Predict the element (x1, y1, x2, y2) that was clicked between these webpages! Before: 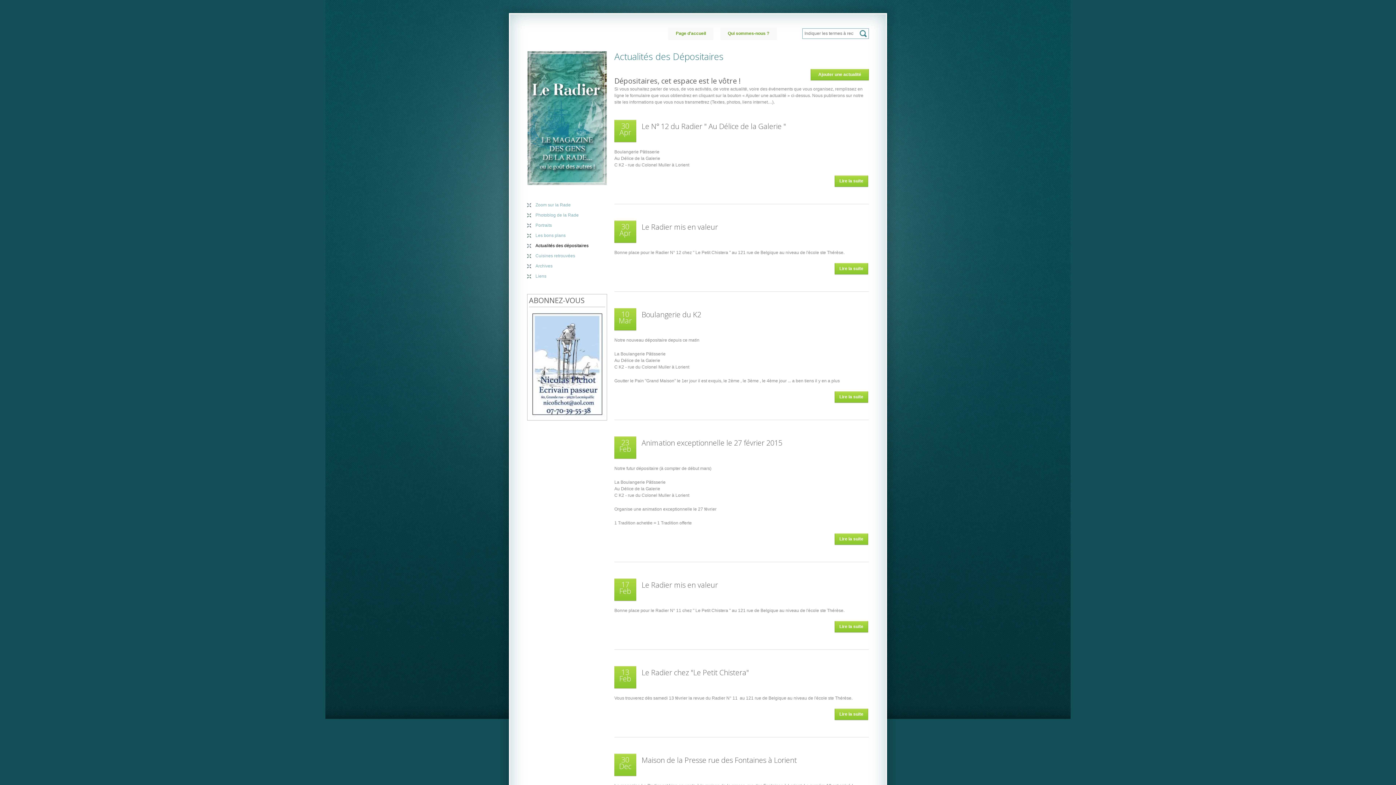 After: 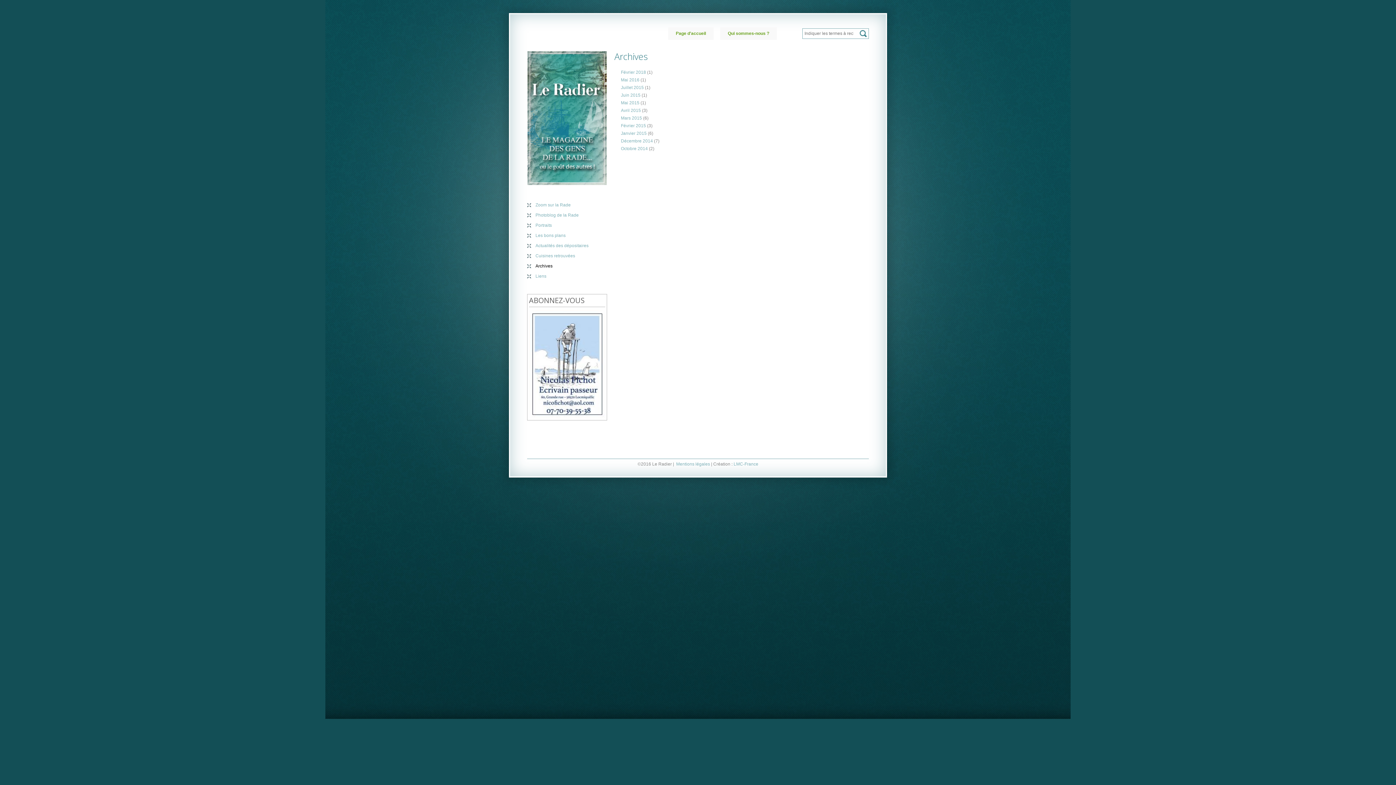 Action: label: Archives bbox: (535, 263, 552, 268)